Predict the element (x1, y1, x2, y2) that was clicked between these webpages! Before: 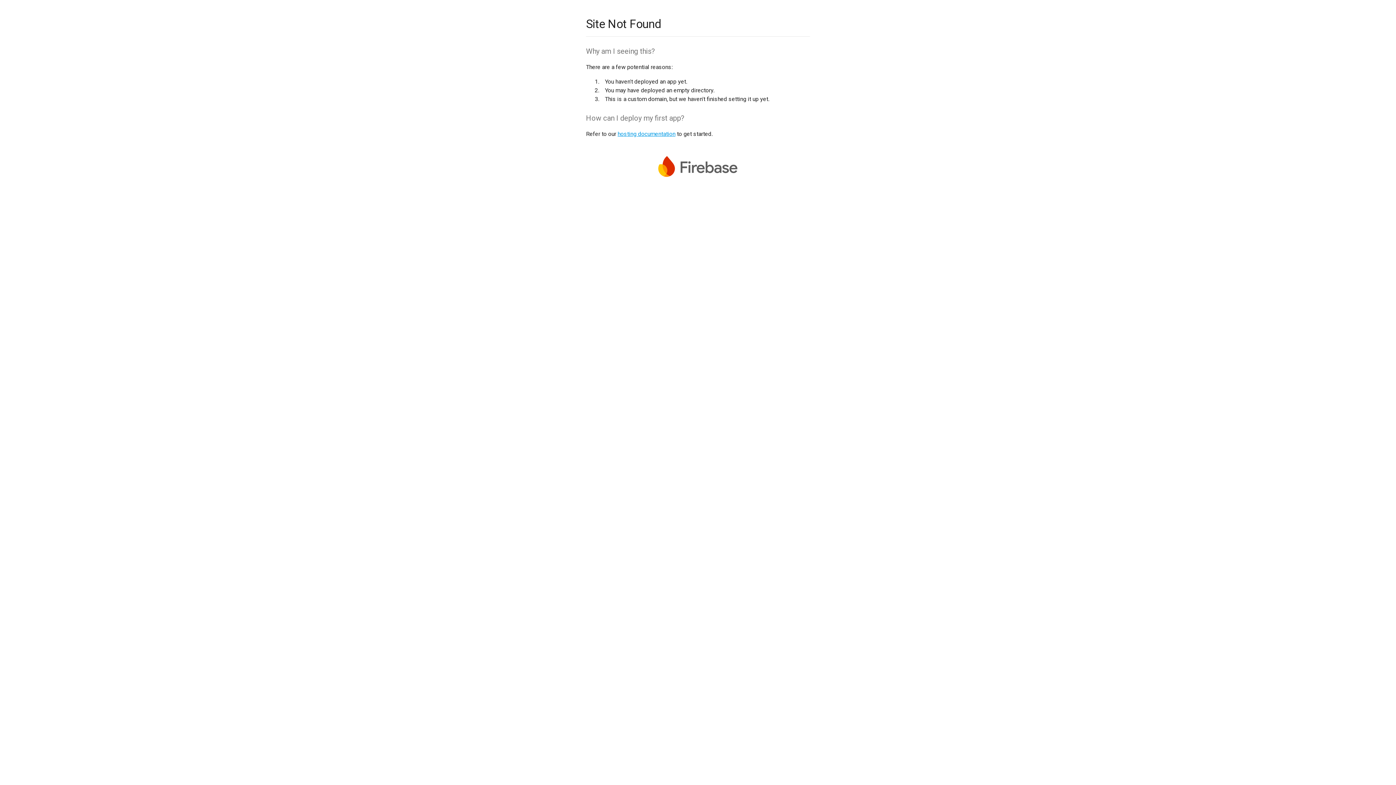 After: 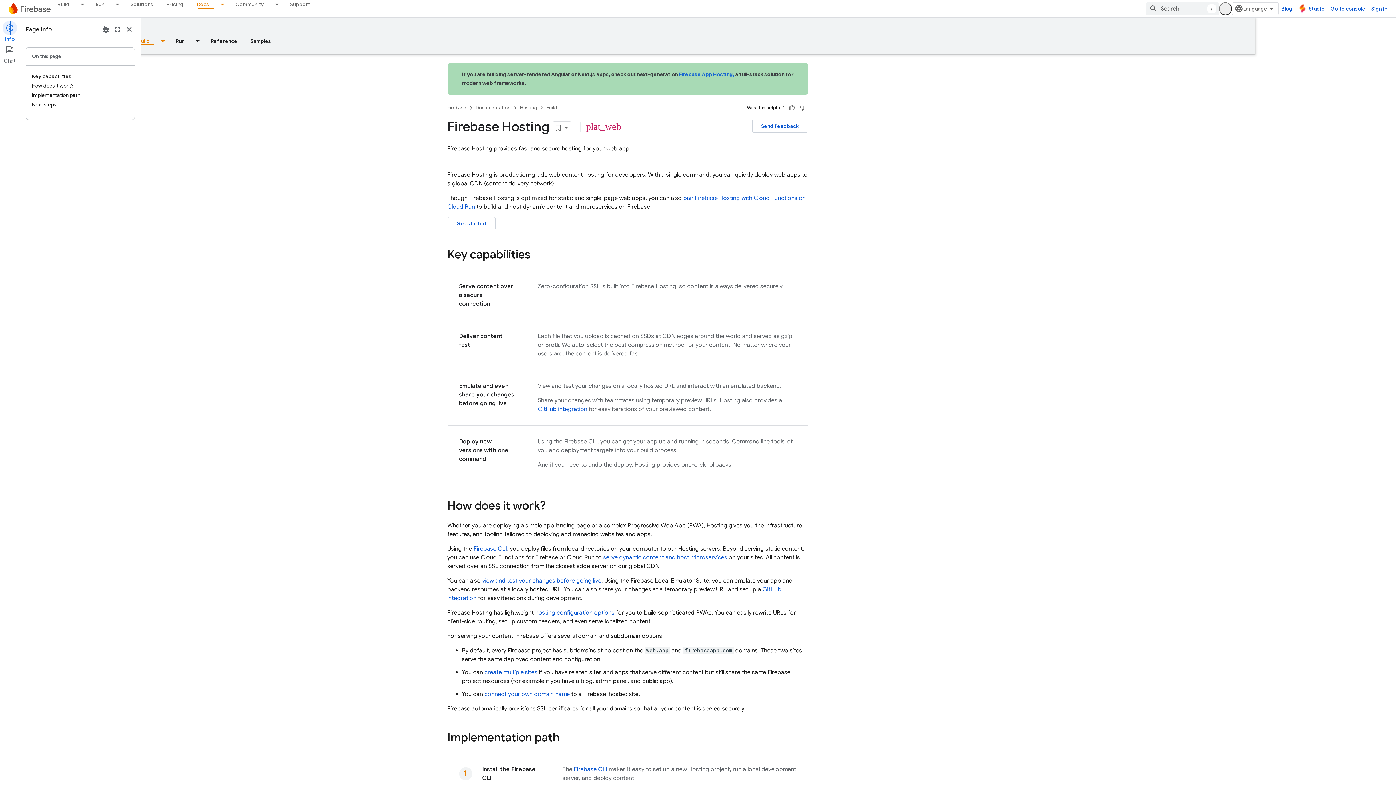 Action: label: hosting documentation bbox: (617, 130, 675, 137)